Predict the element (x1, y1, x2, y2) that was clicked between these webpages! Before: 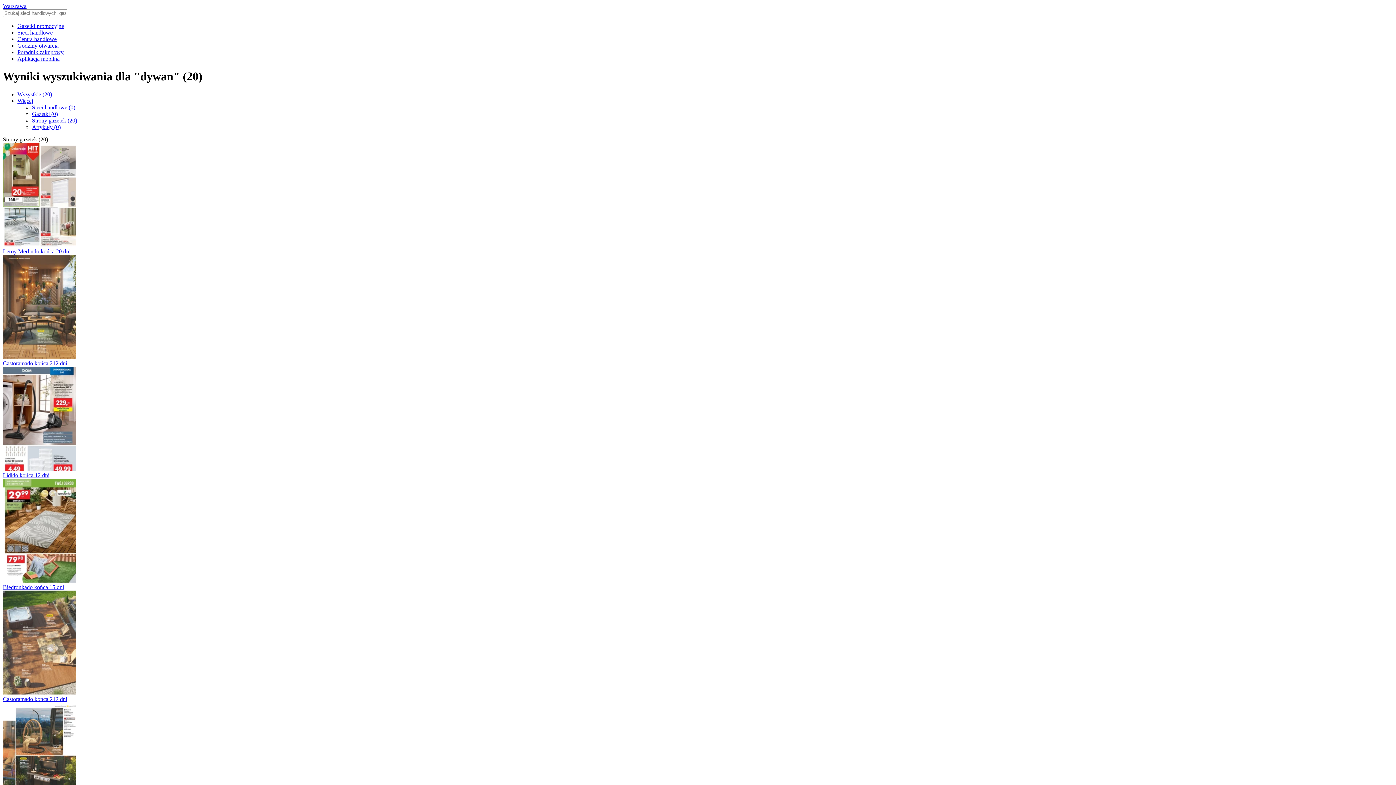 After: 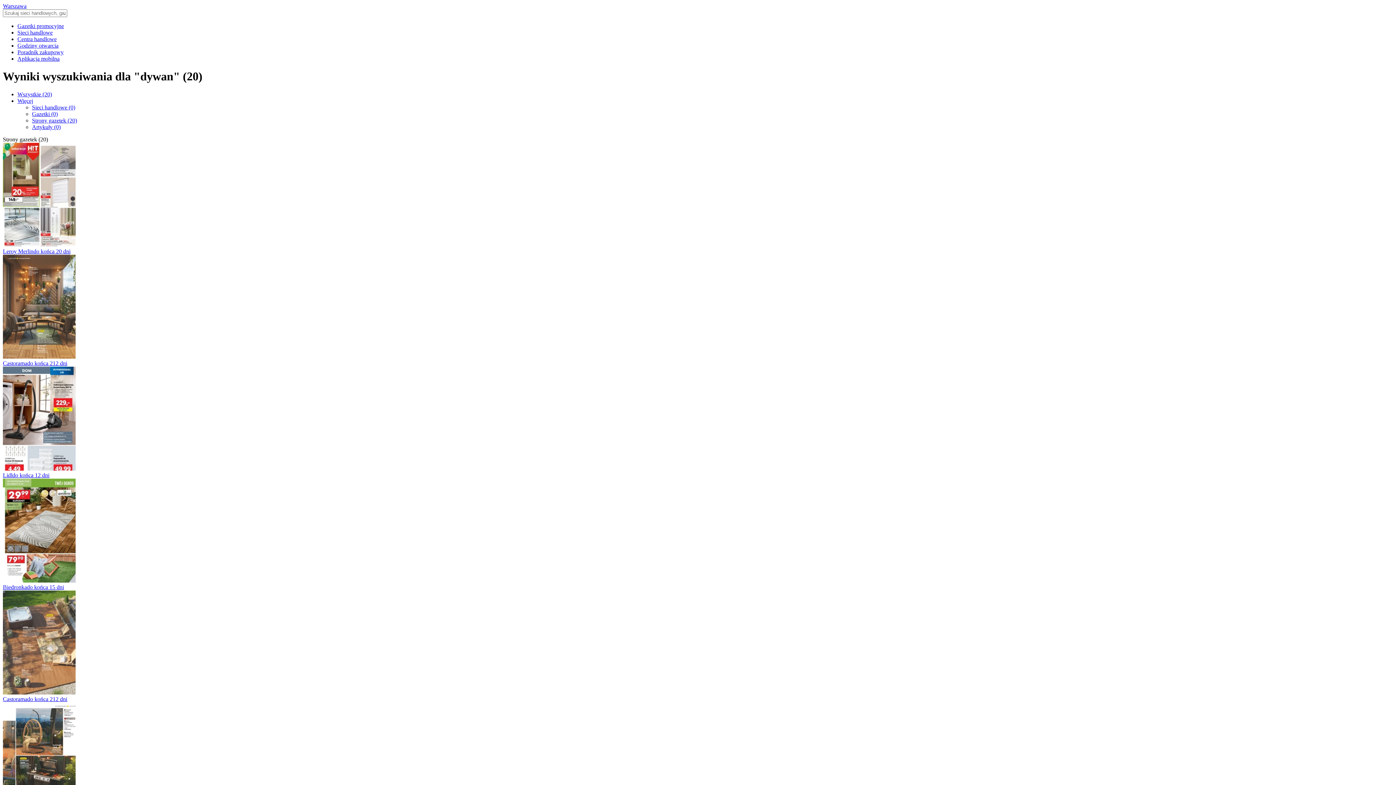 Action: label: Więcej bbox: (17, 97, 33, 103)